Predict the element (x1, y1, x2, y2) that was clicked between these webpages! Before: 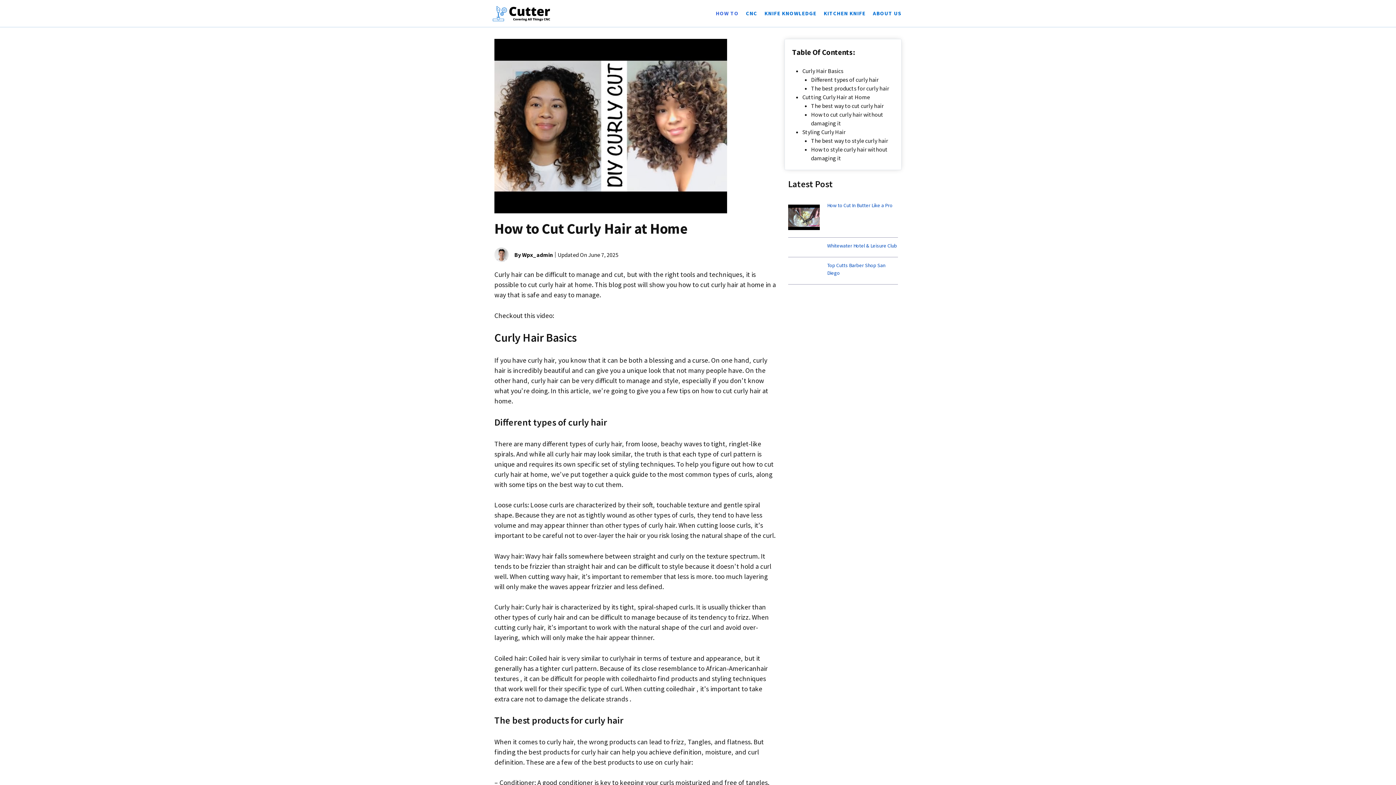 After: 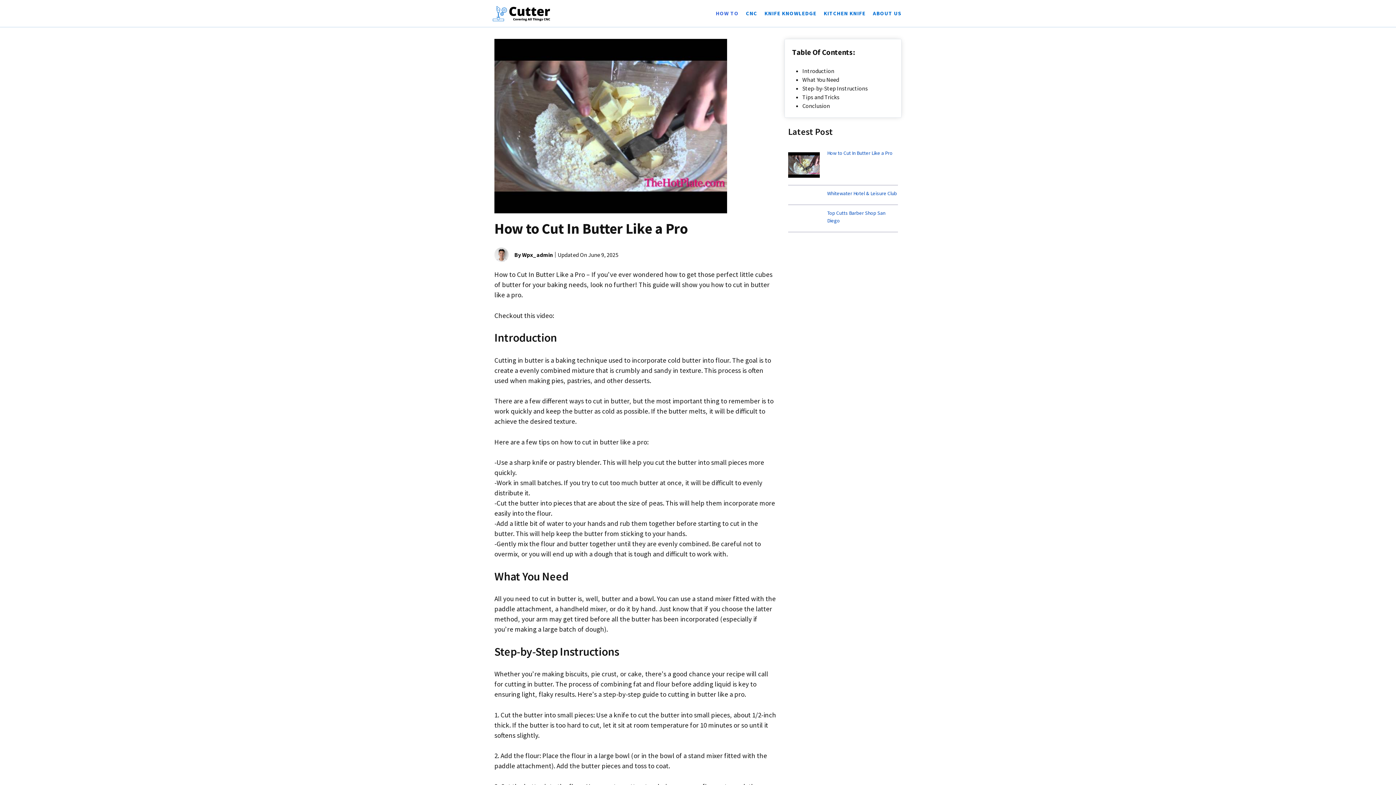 Action: bbox: (788, 212, 820, 220)